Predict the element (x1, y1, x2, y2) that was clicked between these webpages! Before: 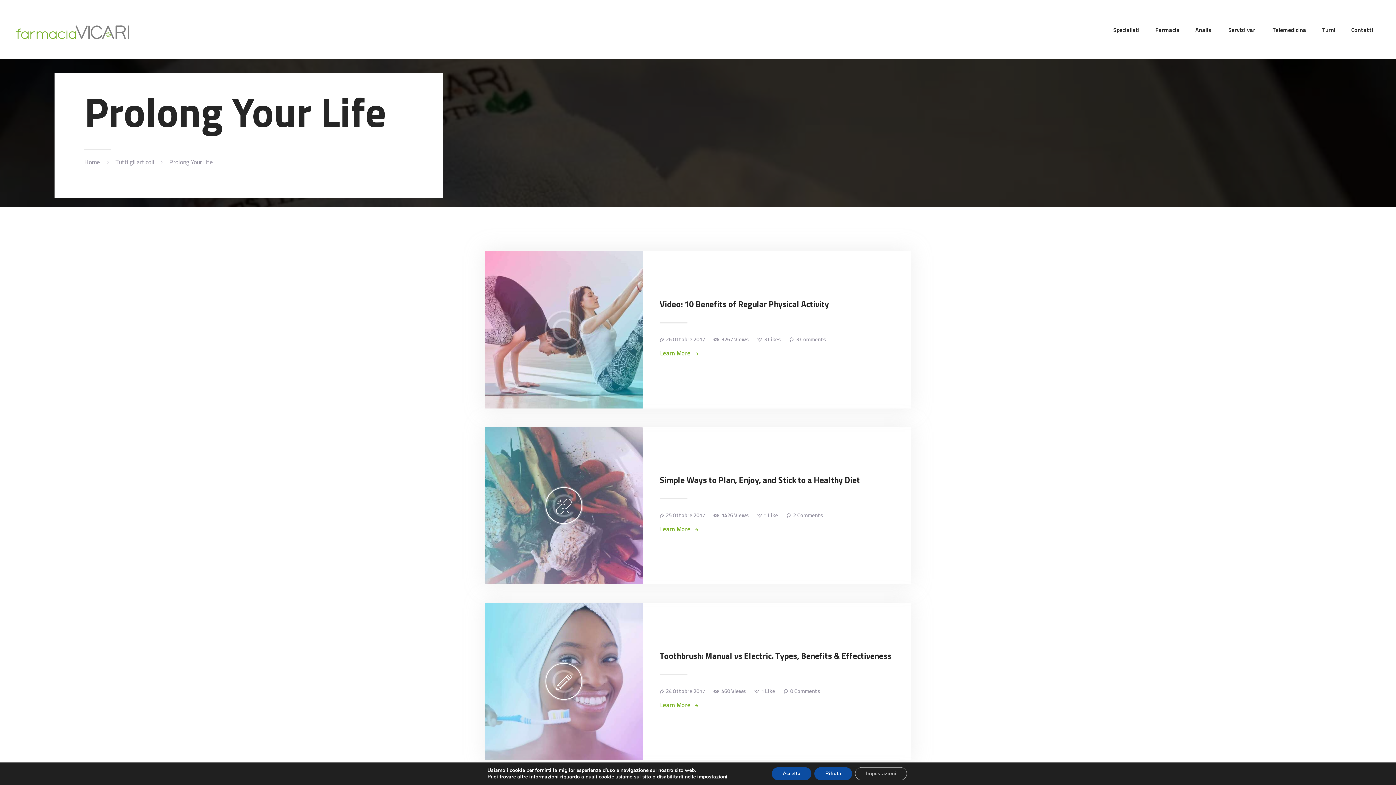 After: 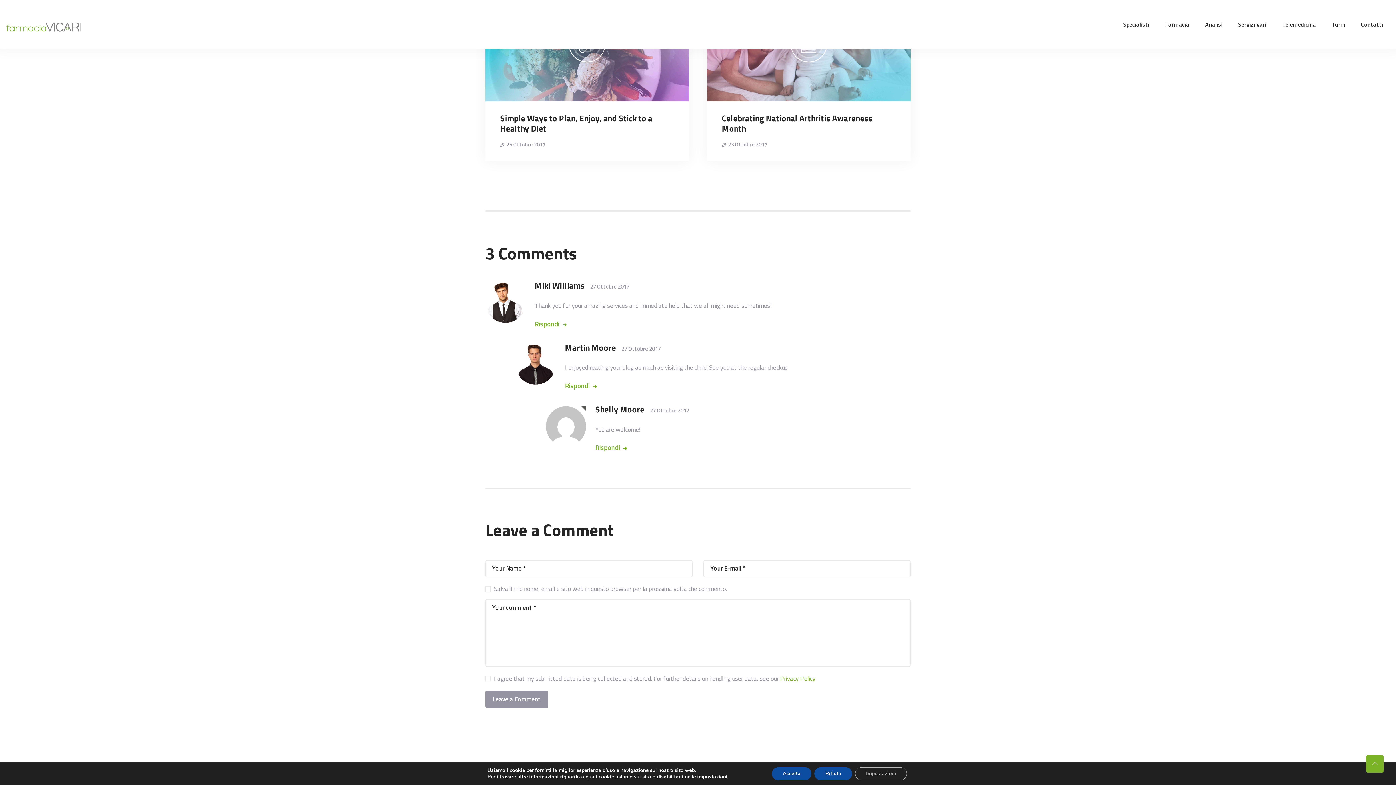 Action: label: 3Comments bbox: (789, 335, 826, 343)